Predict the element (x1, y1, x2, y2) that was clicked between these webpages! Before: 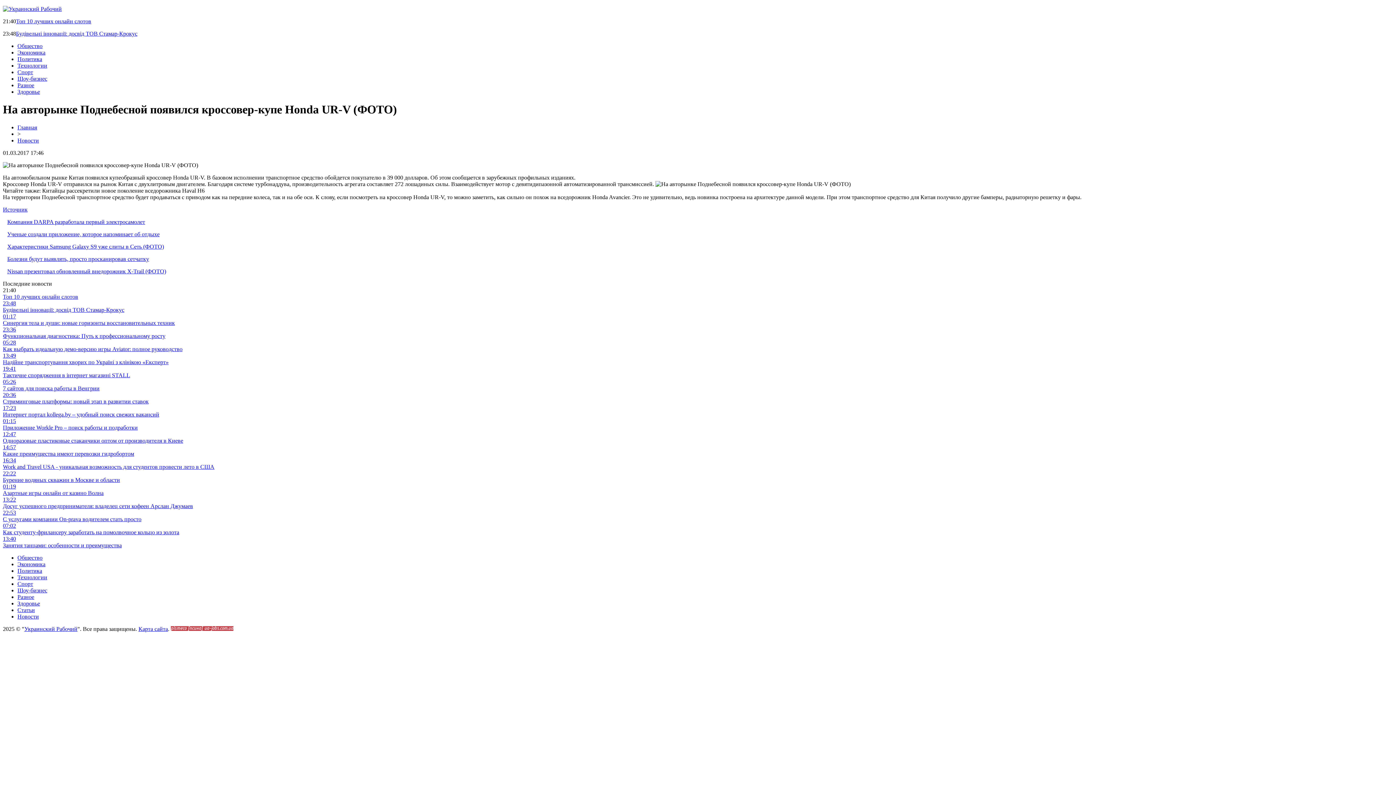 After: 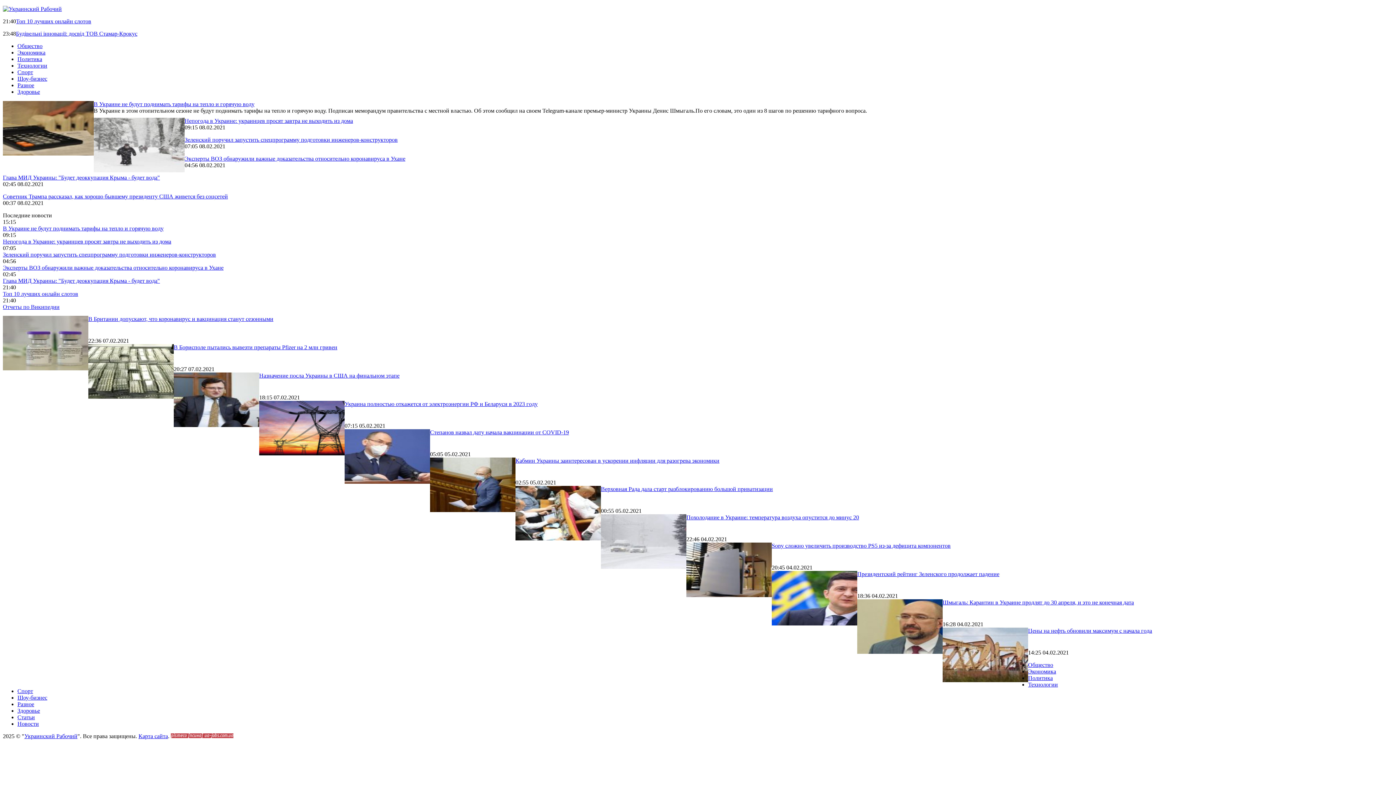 Action: bbox: (2, 5, 61, 12)